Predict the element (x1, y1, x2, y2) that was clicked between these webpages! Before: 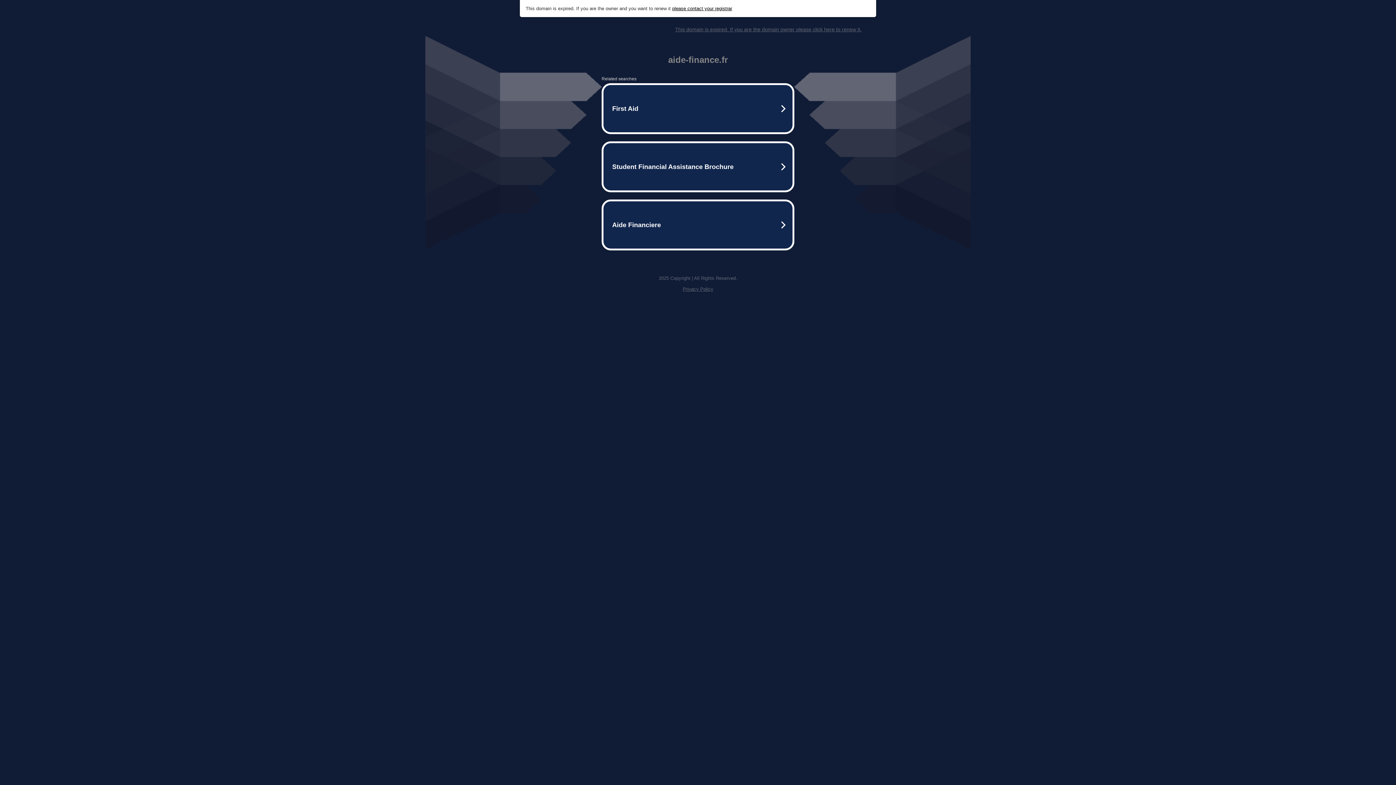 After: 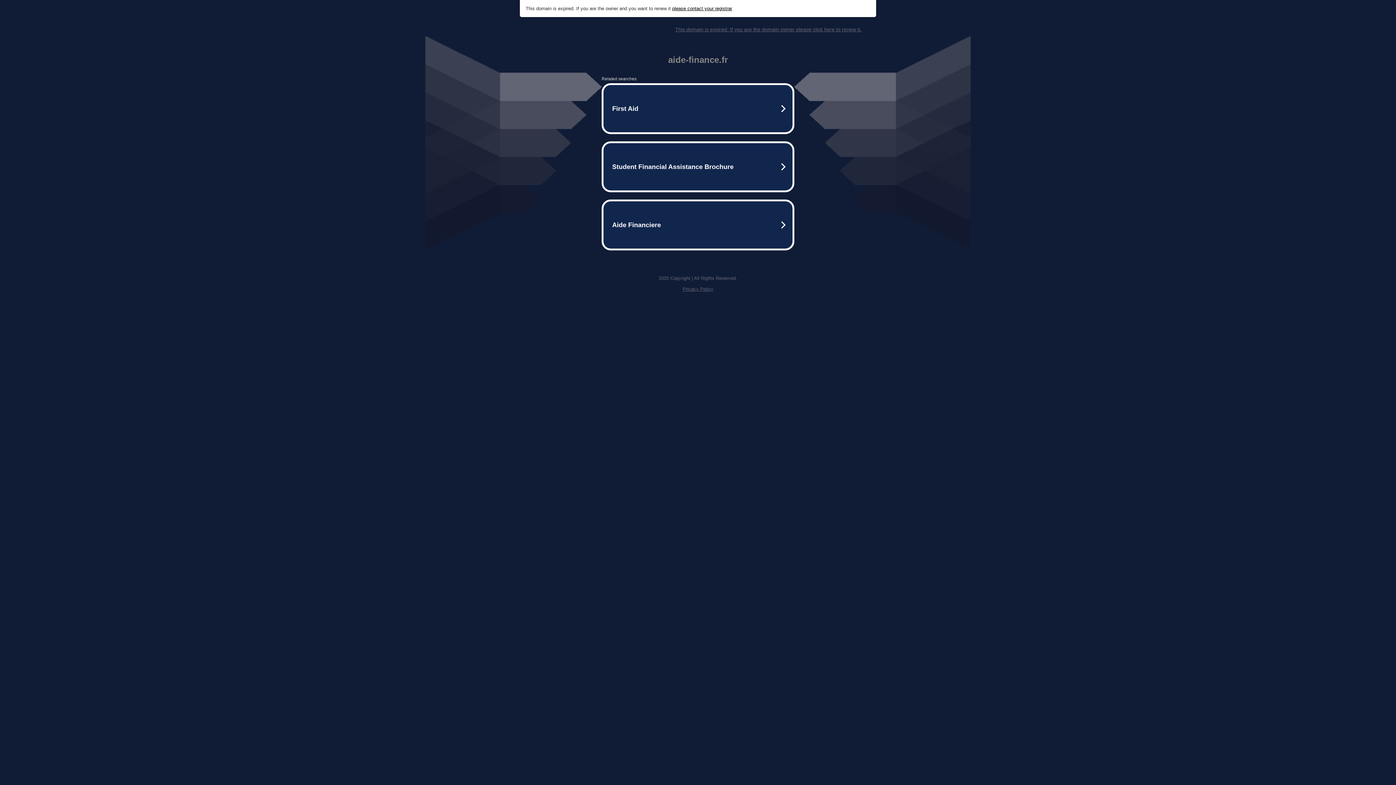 Action: bbox: (675, 26, 861, 32) label: This domain is expired. If you are the domain owner please click here to renew it.